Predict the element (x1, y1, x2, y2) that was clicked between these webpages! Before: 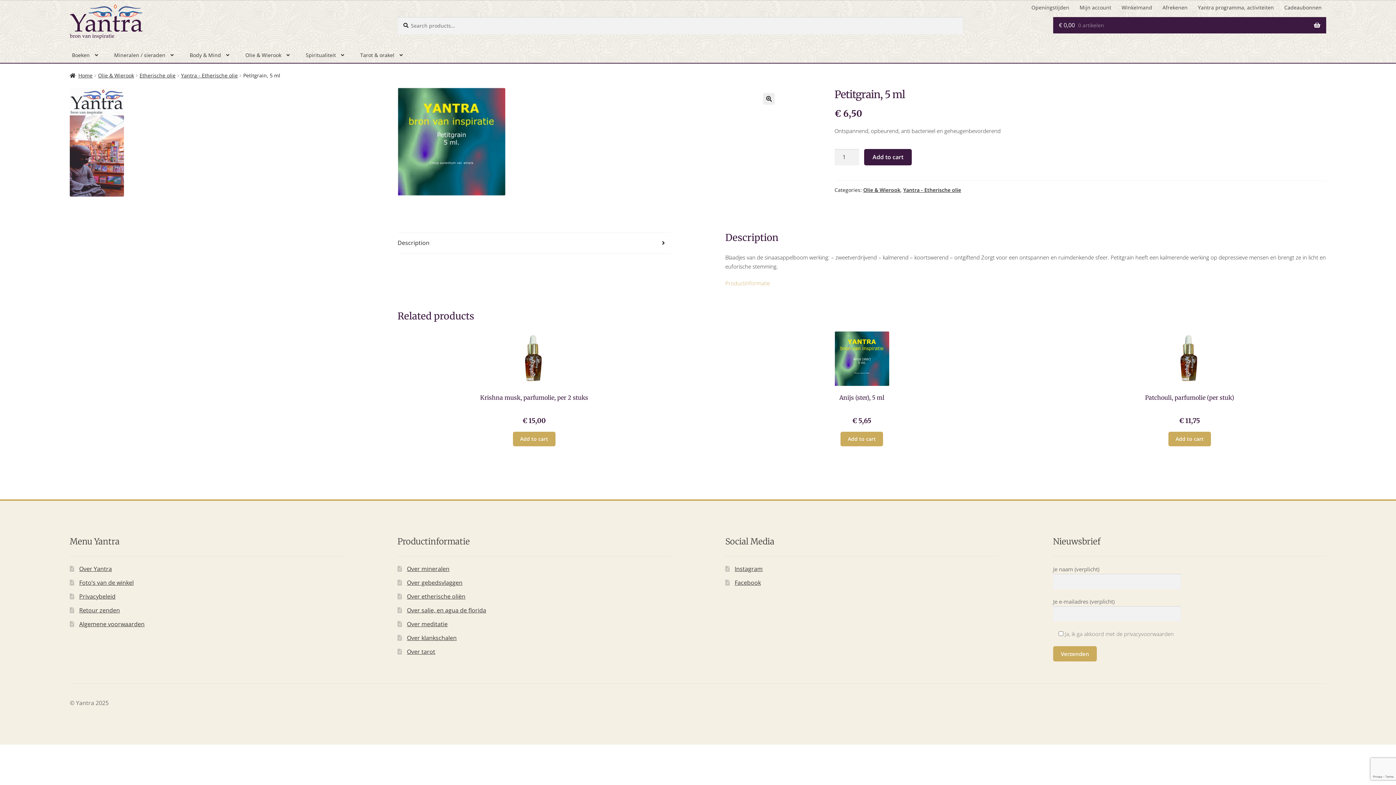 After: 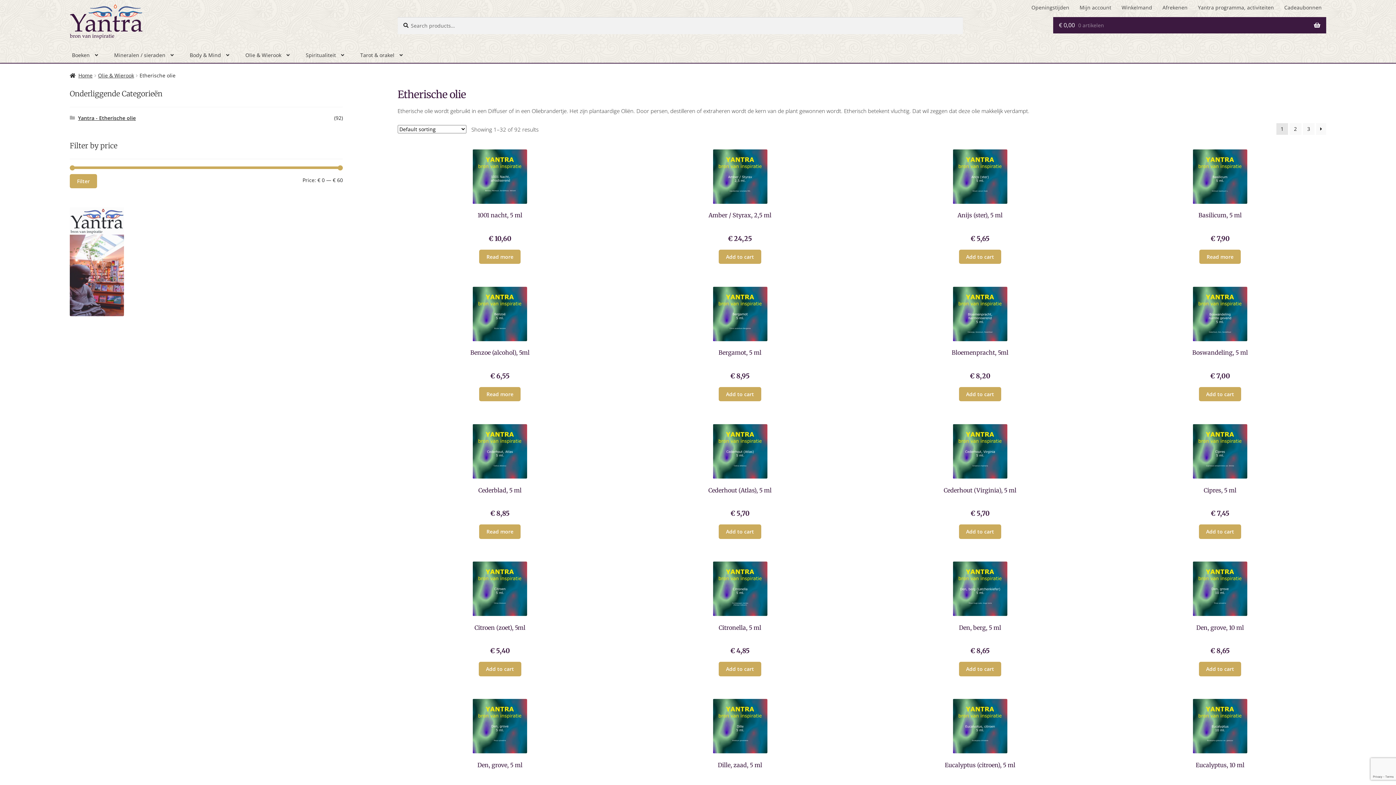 Action: bbox: (139, 72, 175, 79) label: Etherische olie